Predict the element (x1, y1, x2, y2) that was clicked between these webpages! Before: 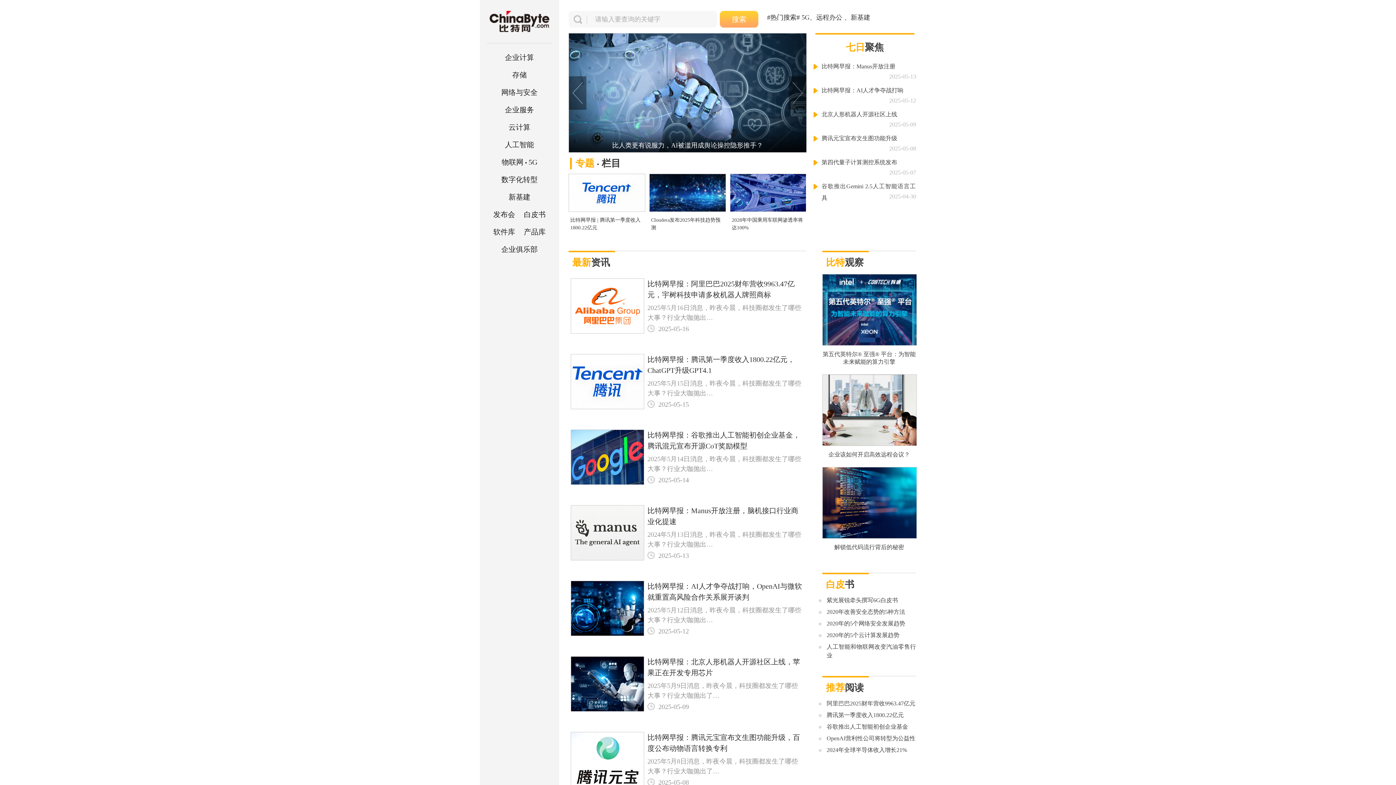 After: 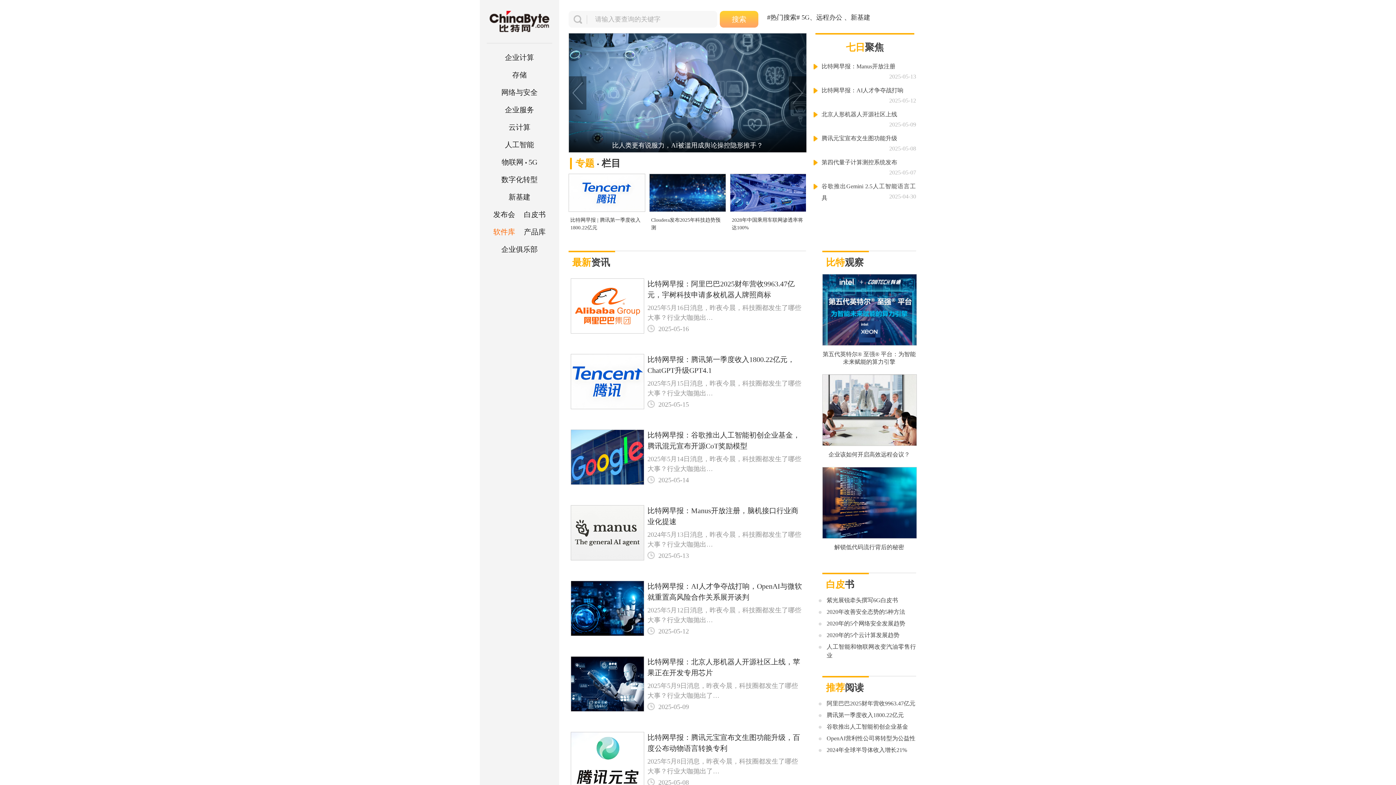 Action: bbox: (493, 228, 515, 236) label: 软件库